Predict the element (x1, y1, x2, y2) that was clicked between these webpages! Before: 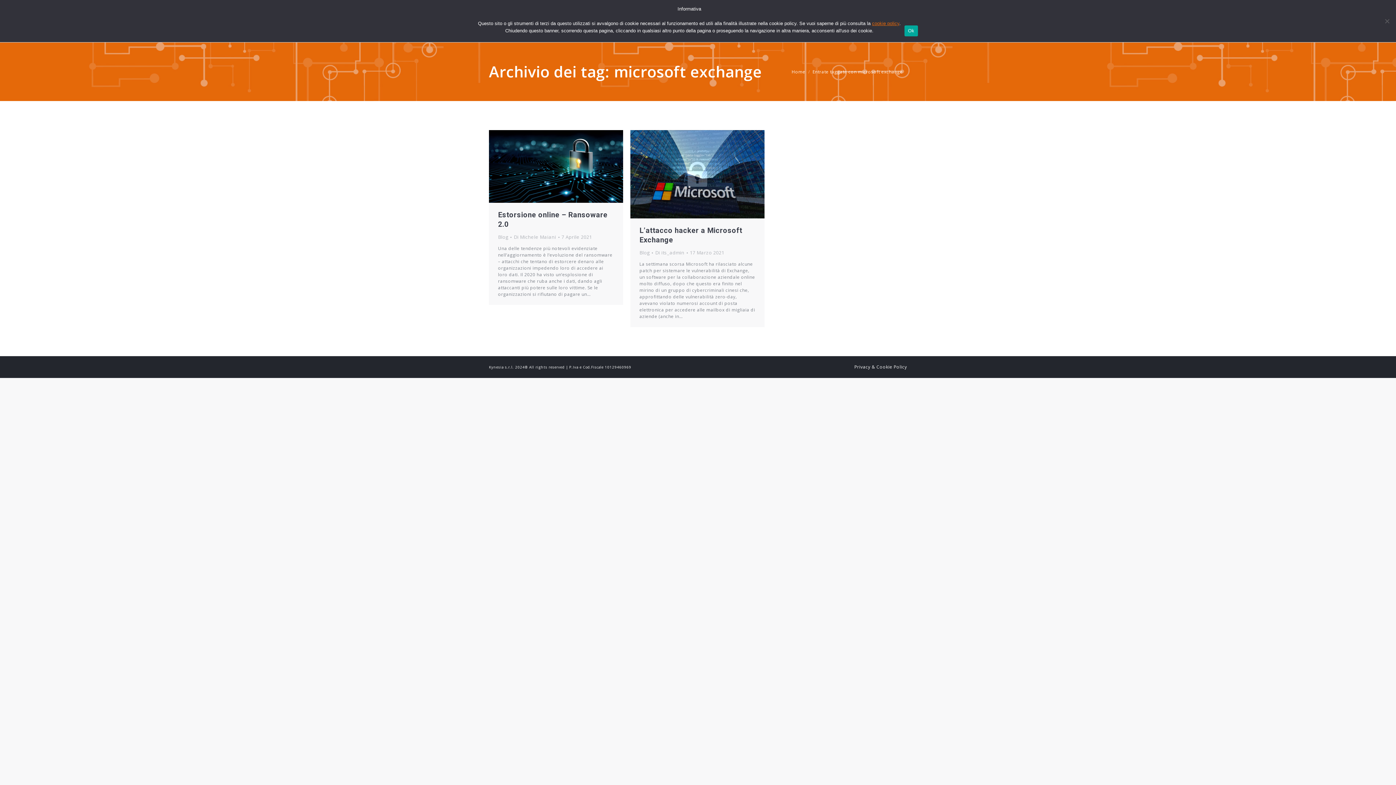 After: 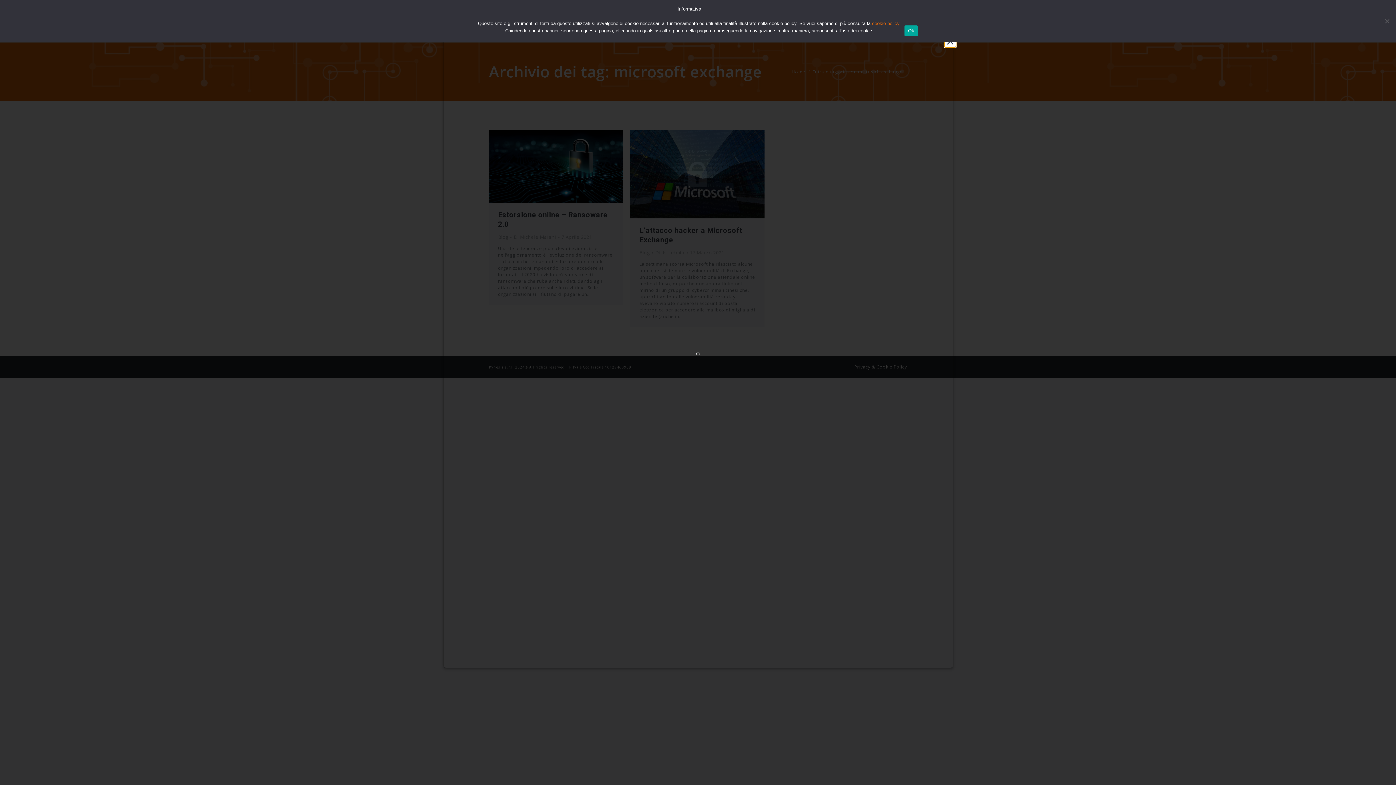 Action: label: cookie policy bbox: (872, 20, 899, 26)